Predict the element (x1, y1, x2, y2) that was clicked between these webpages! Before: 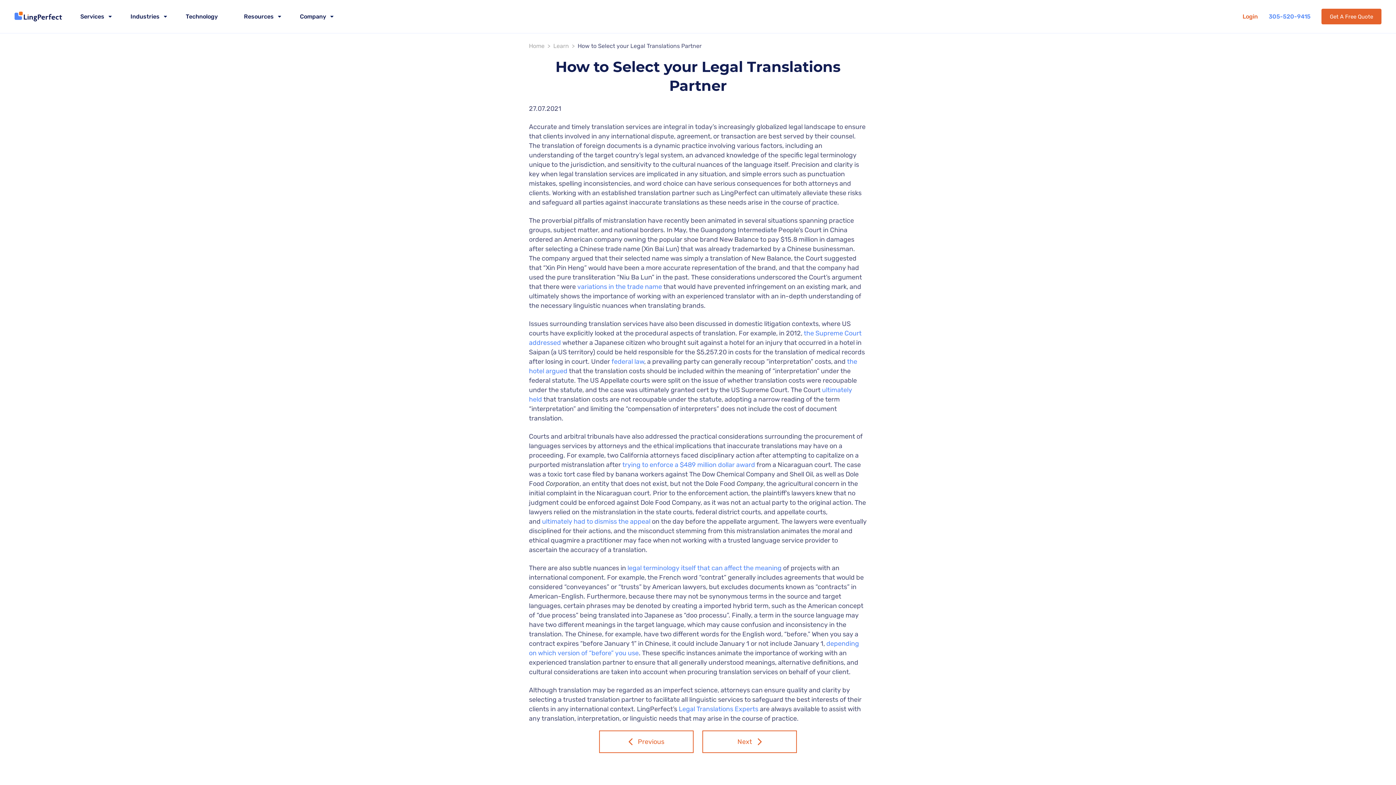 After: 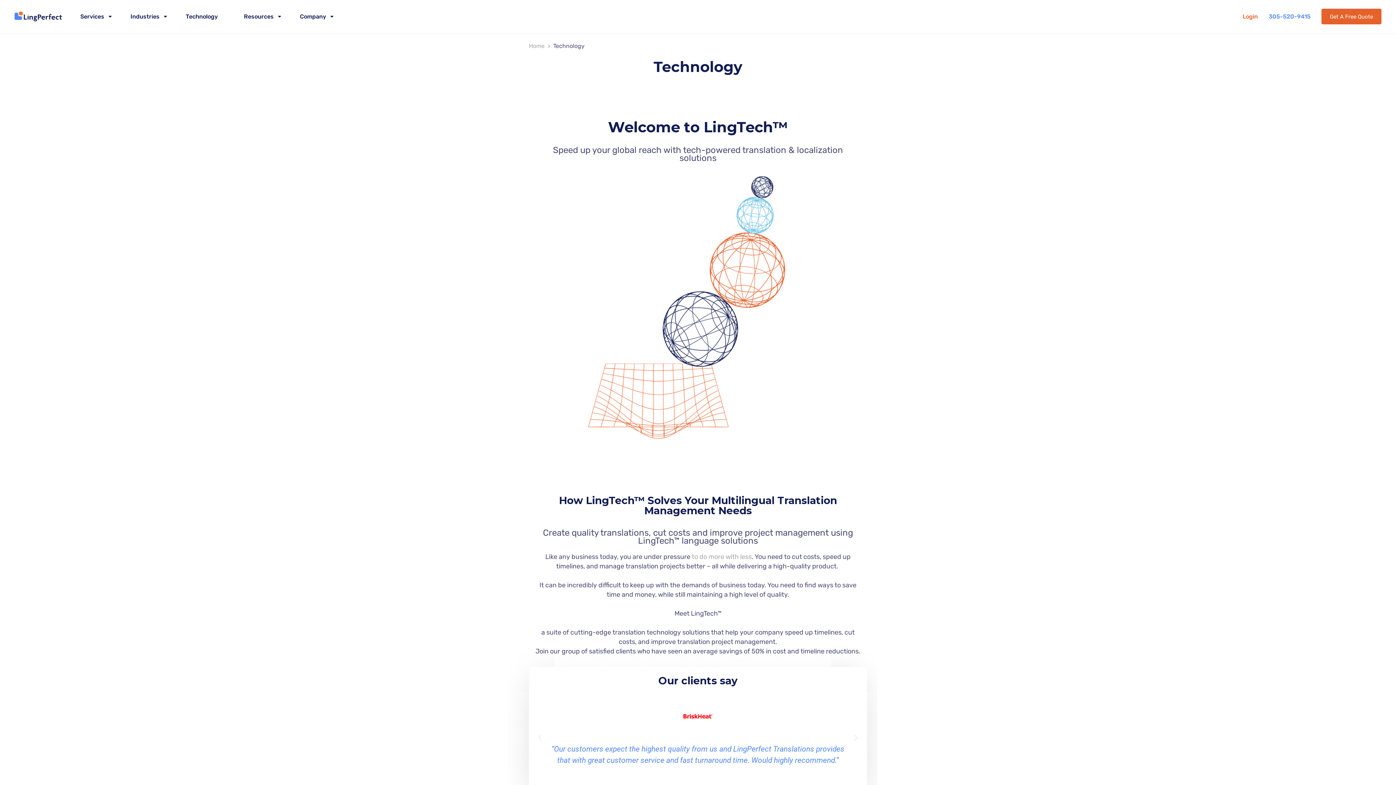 Action: label: Technology bbox: (185, 13, 217, 20)